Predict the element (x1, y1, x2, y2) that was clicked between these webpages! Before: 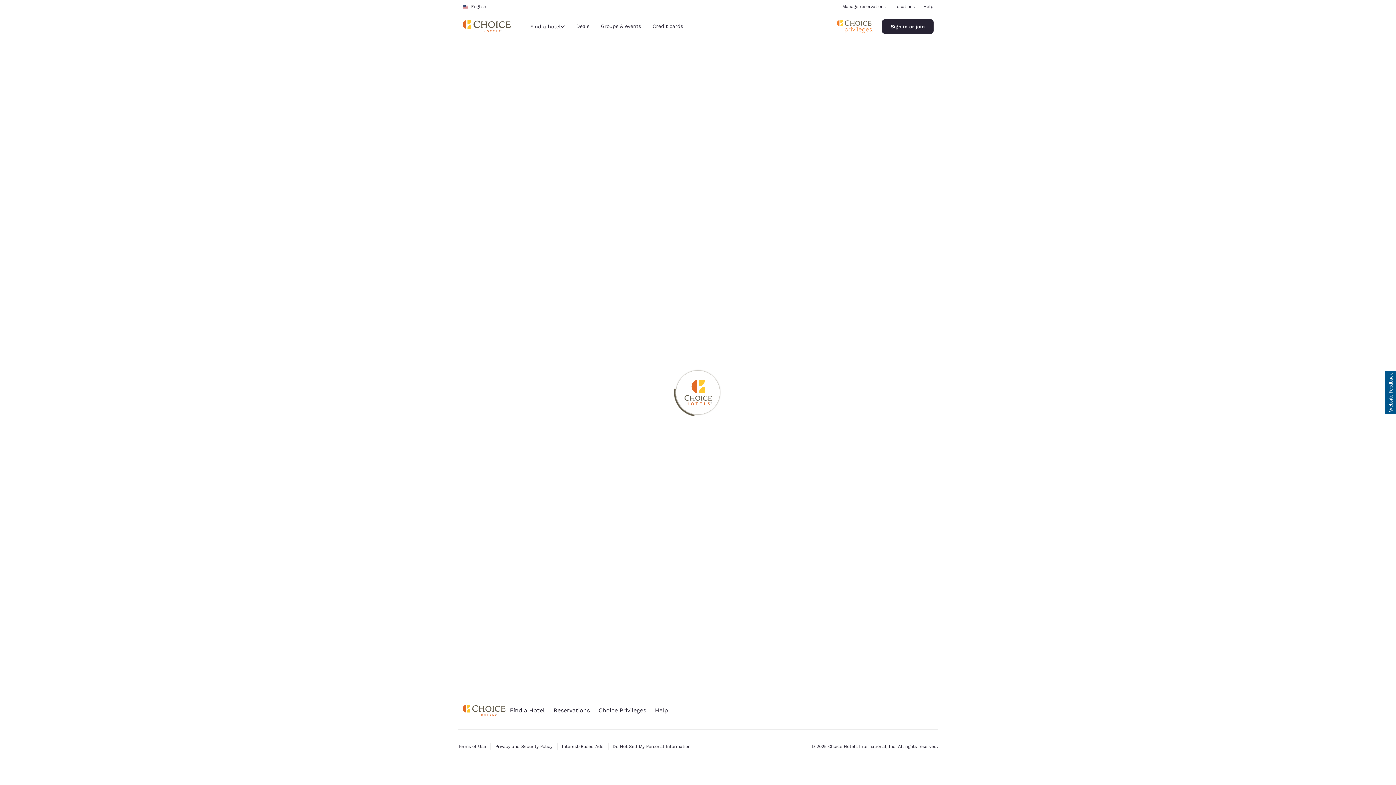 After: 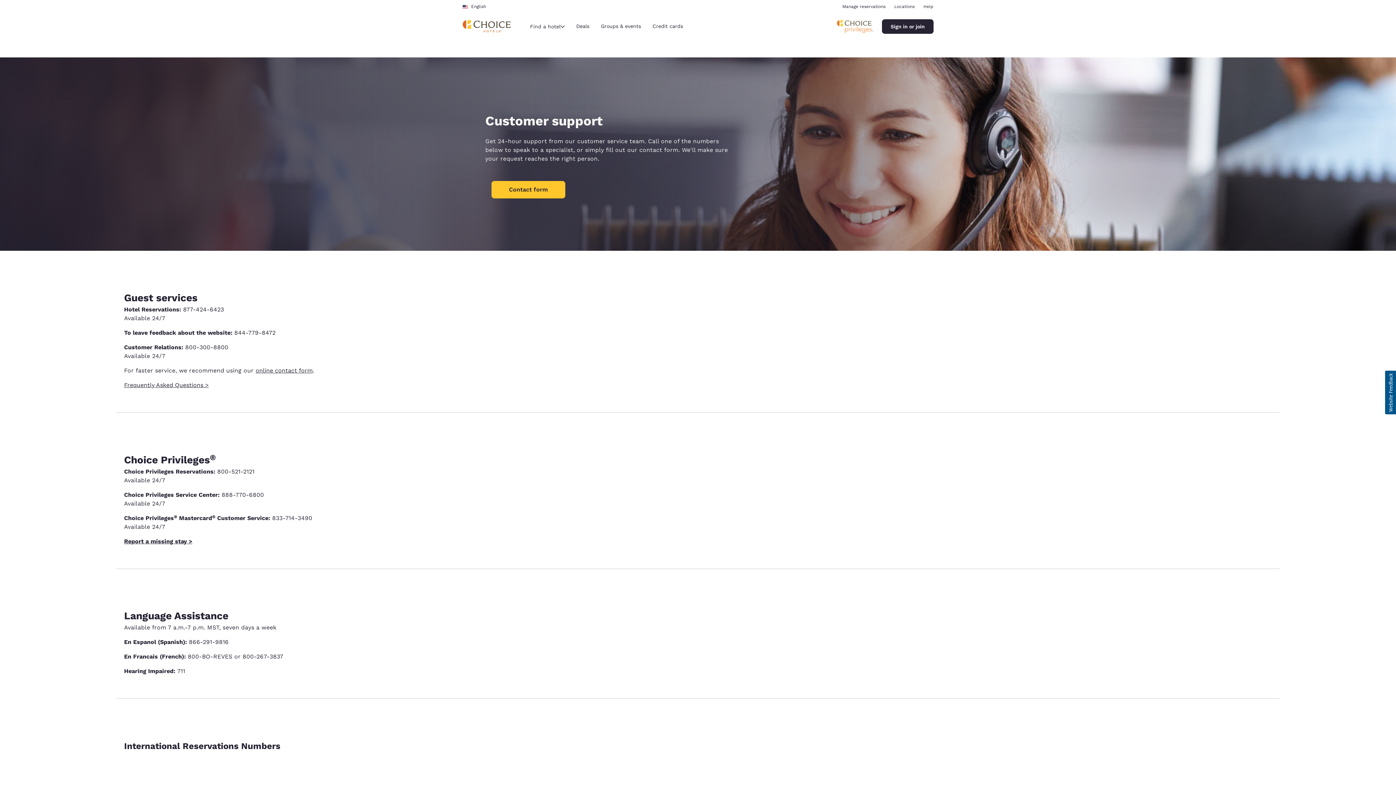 Action: bbox: (923, 4, 933, 9) label: Help